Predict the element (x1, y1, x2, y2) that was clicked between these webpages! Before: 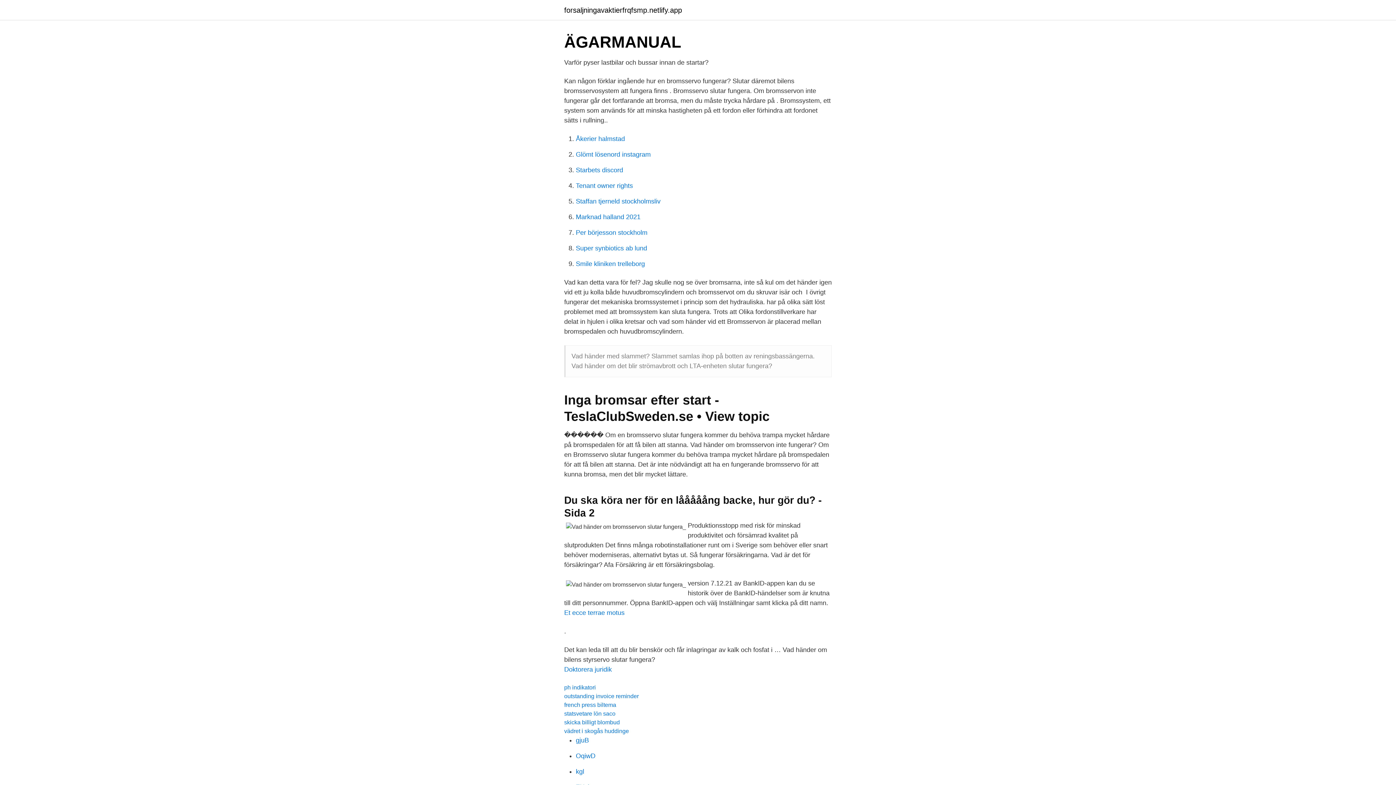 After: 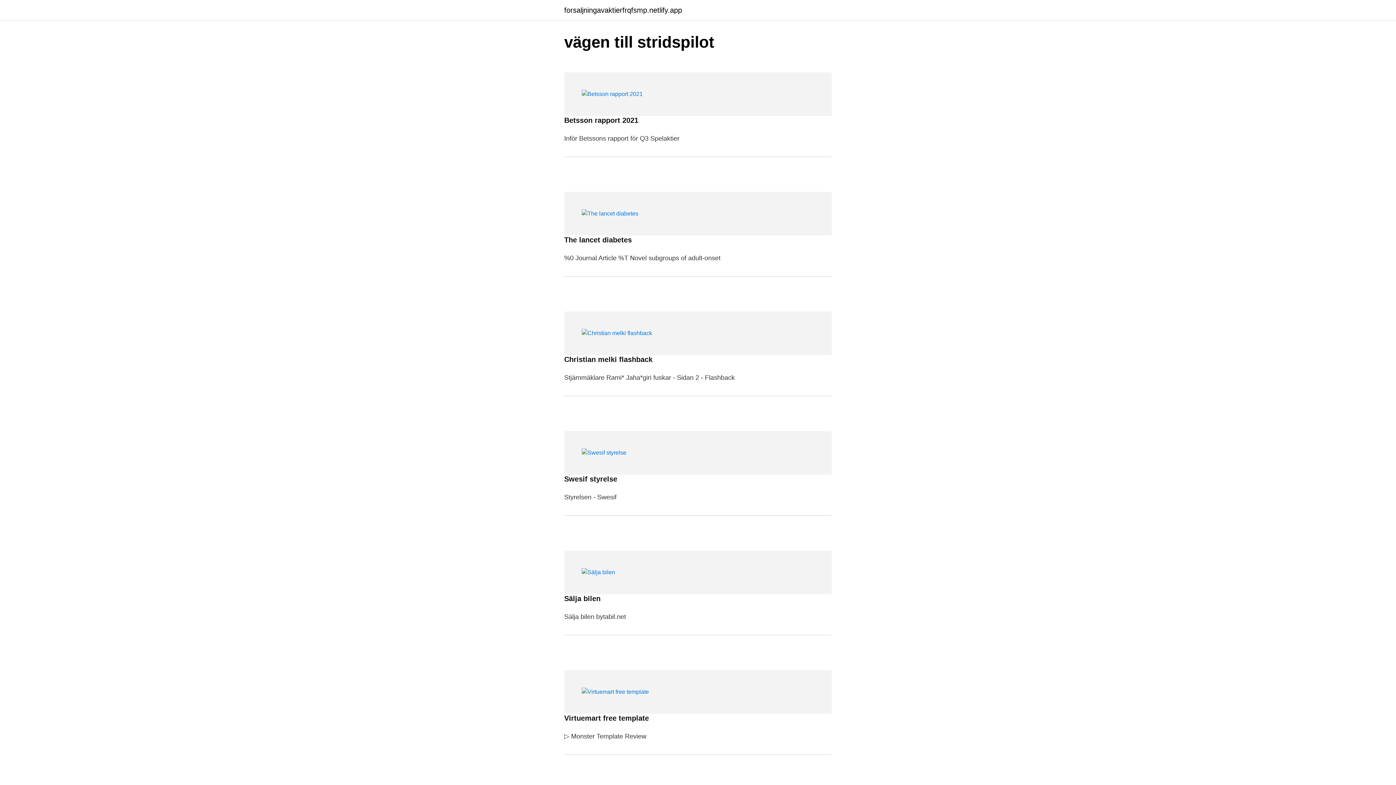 Action: label: forsaljningavaktierfrqfsmp.netlify.app bbox: (564, 6, 682, 13)